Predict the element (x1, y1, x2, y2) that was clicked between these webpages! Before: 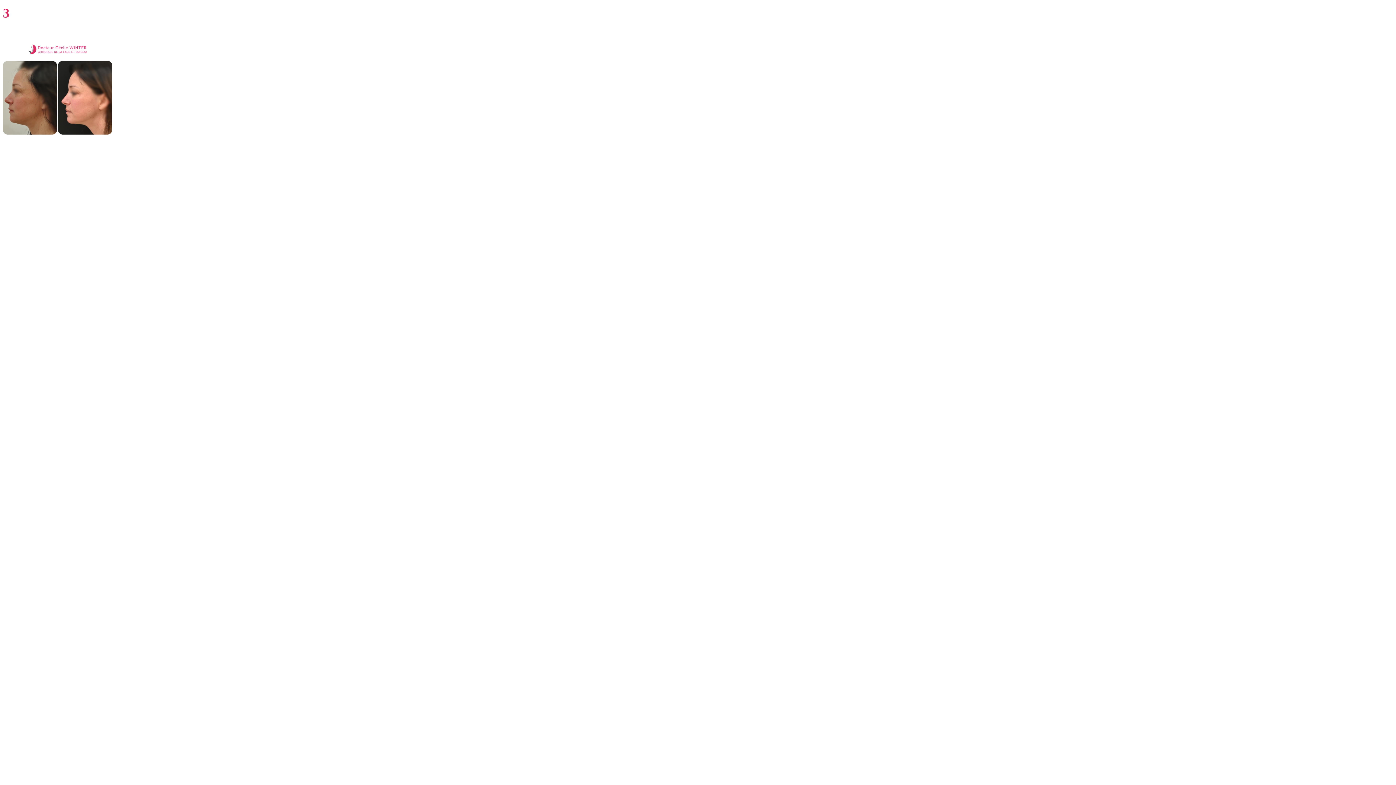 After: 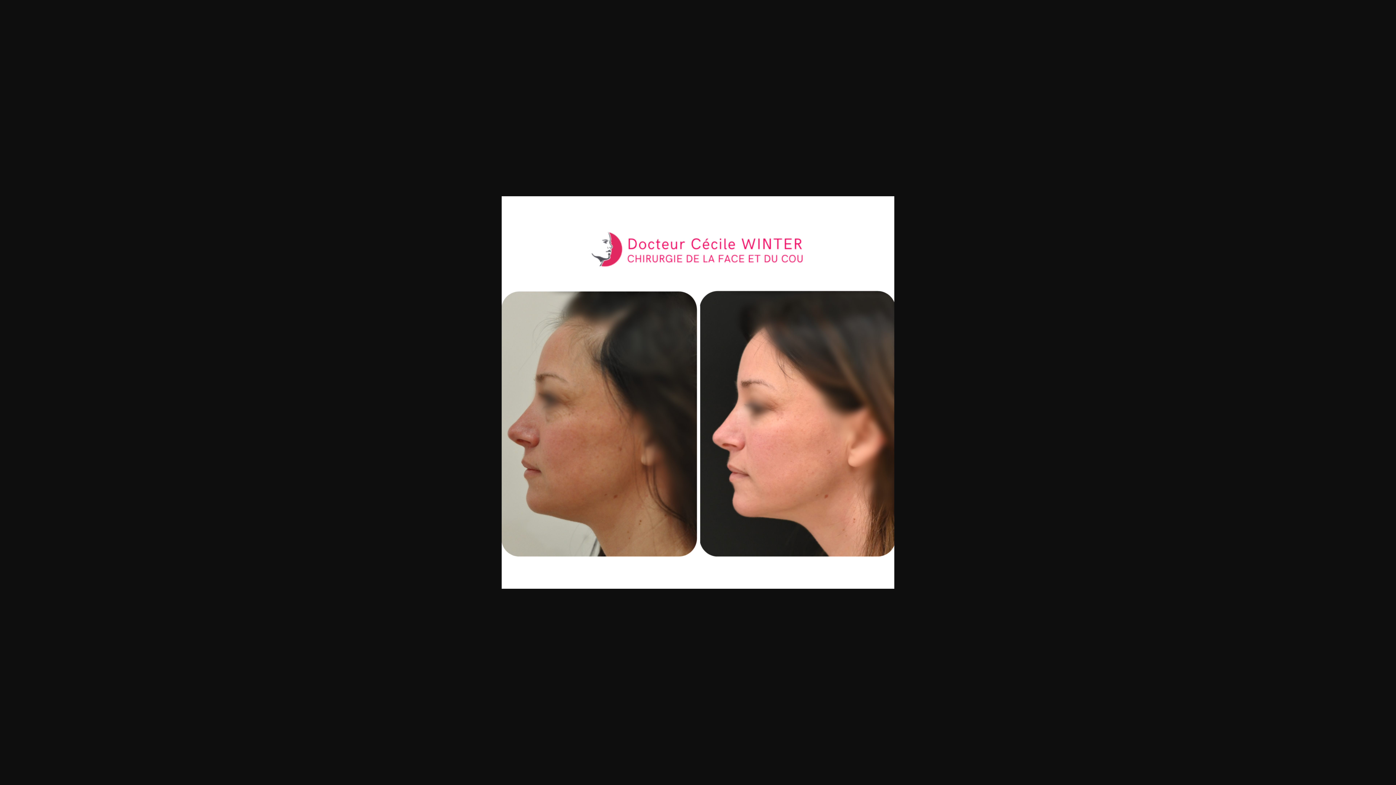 Action: bbox: (2, 138, 112, 144)